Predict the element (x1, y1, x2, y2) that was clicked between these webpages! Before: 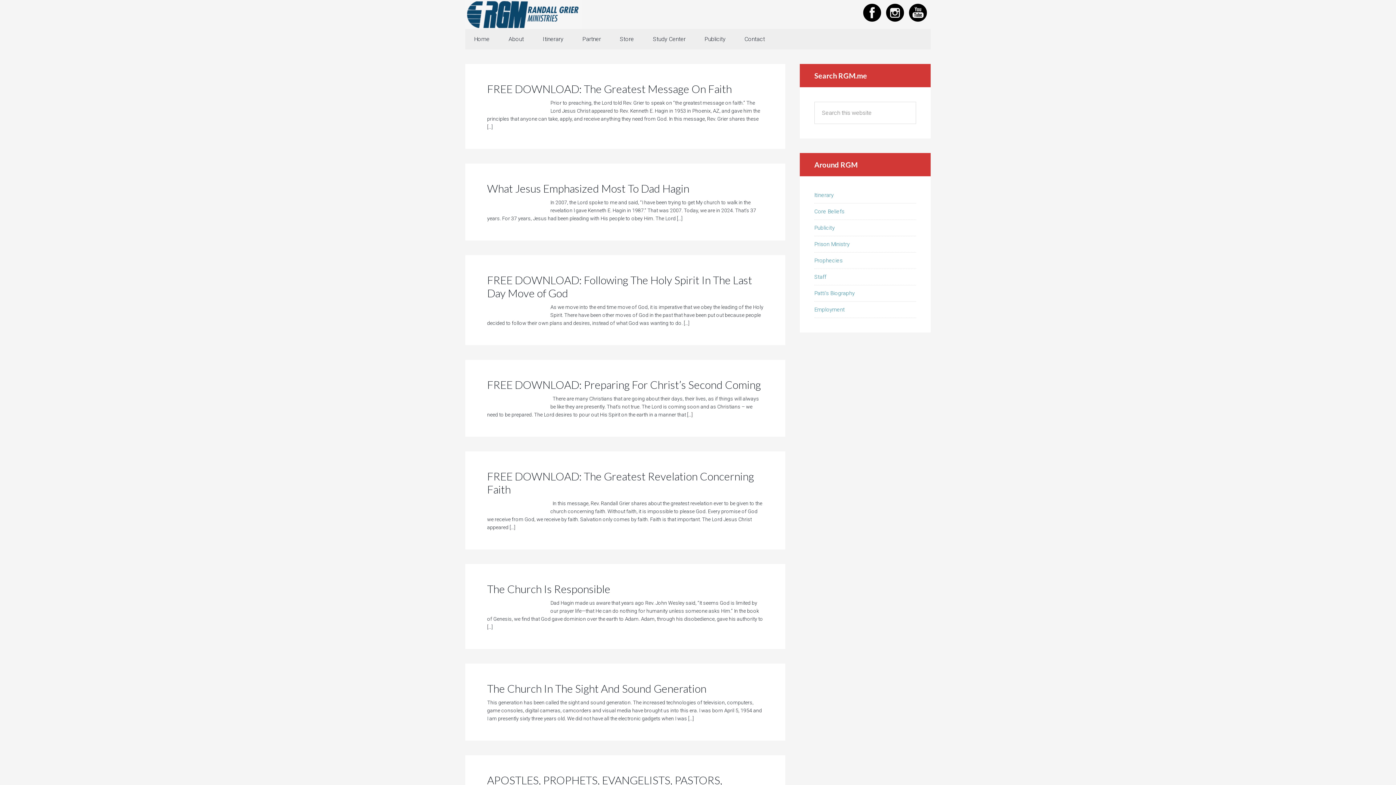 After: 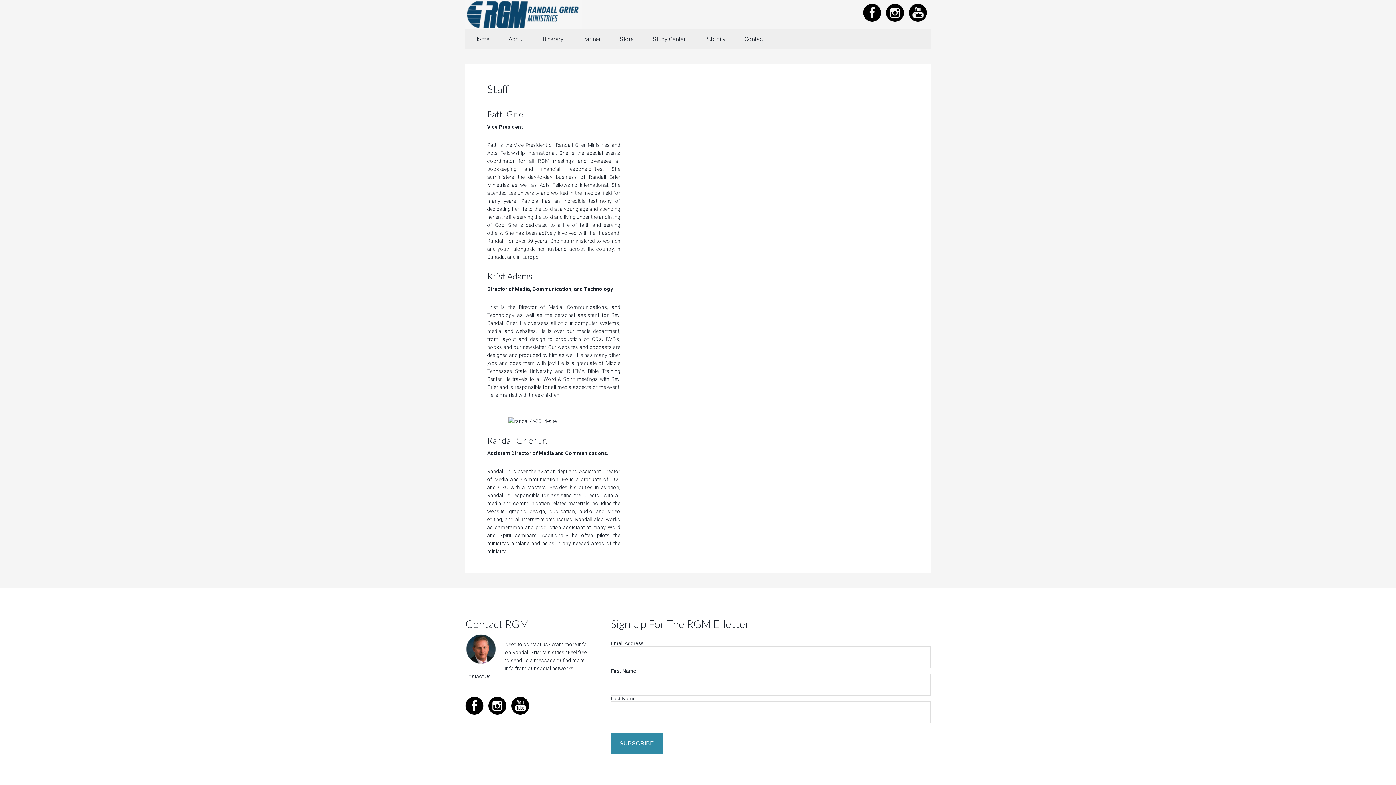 Action: bbox: (814, 273, 826, 280) label: Staff